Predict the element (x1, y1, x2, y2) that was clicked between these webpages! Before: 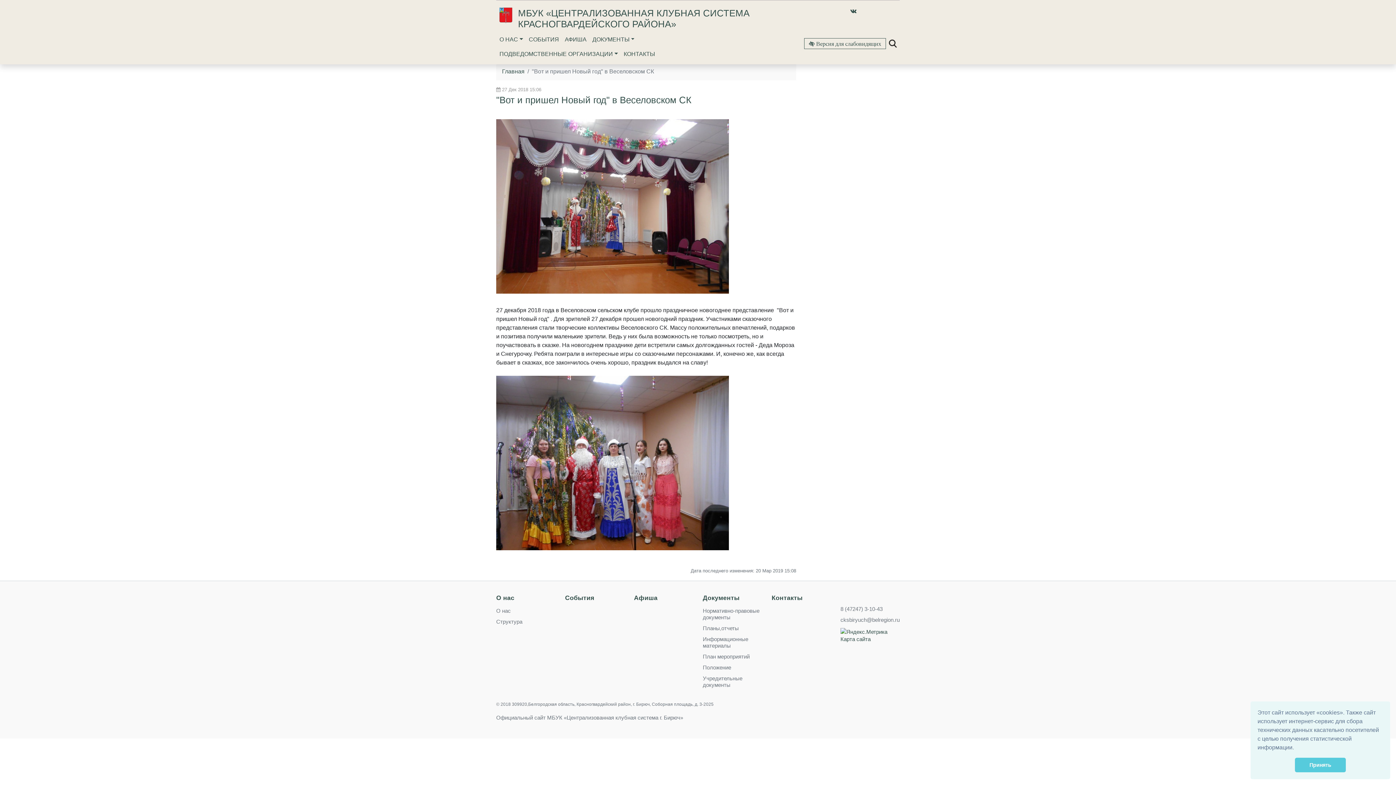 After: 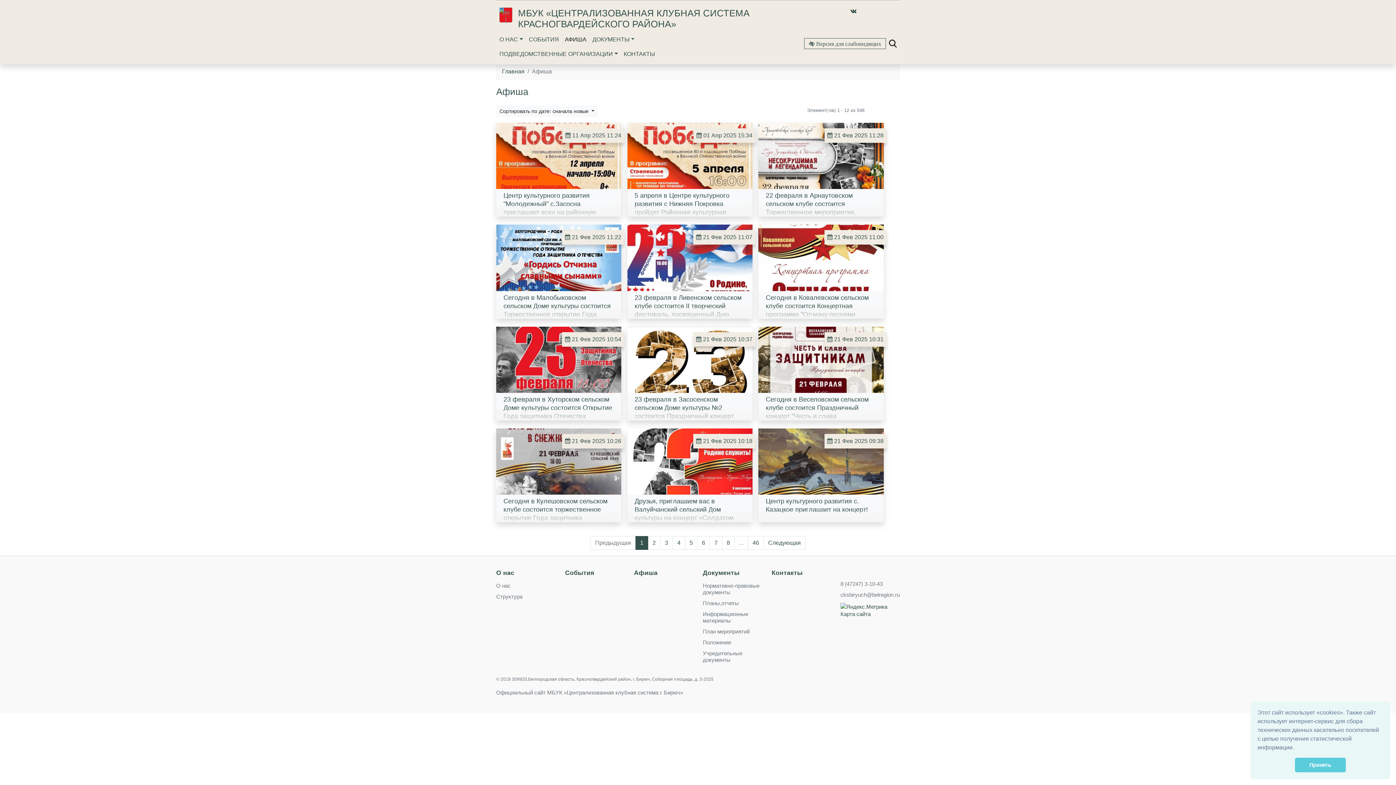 Action: label: Афиша bbox: (634, 594, 692, 602)